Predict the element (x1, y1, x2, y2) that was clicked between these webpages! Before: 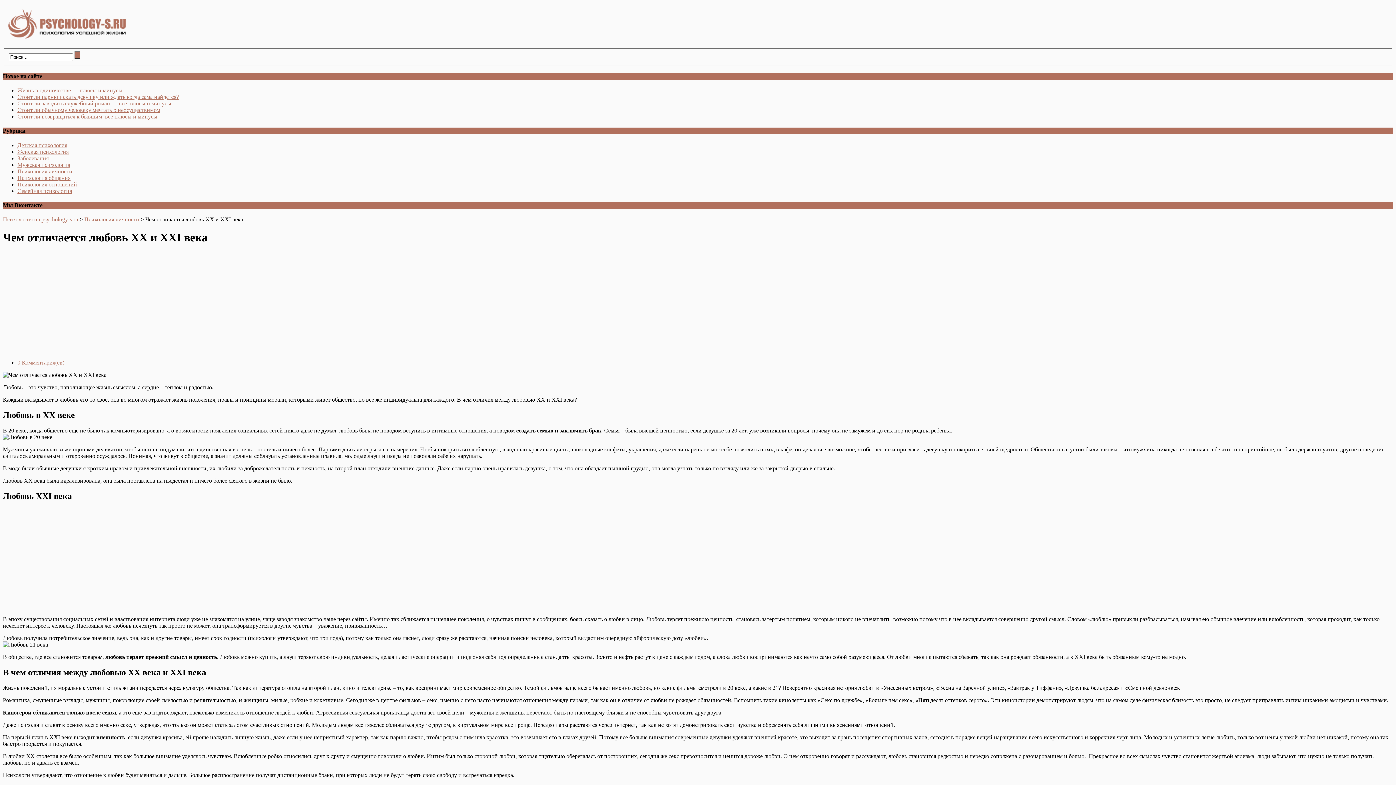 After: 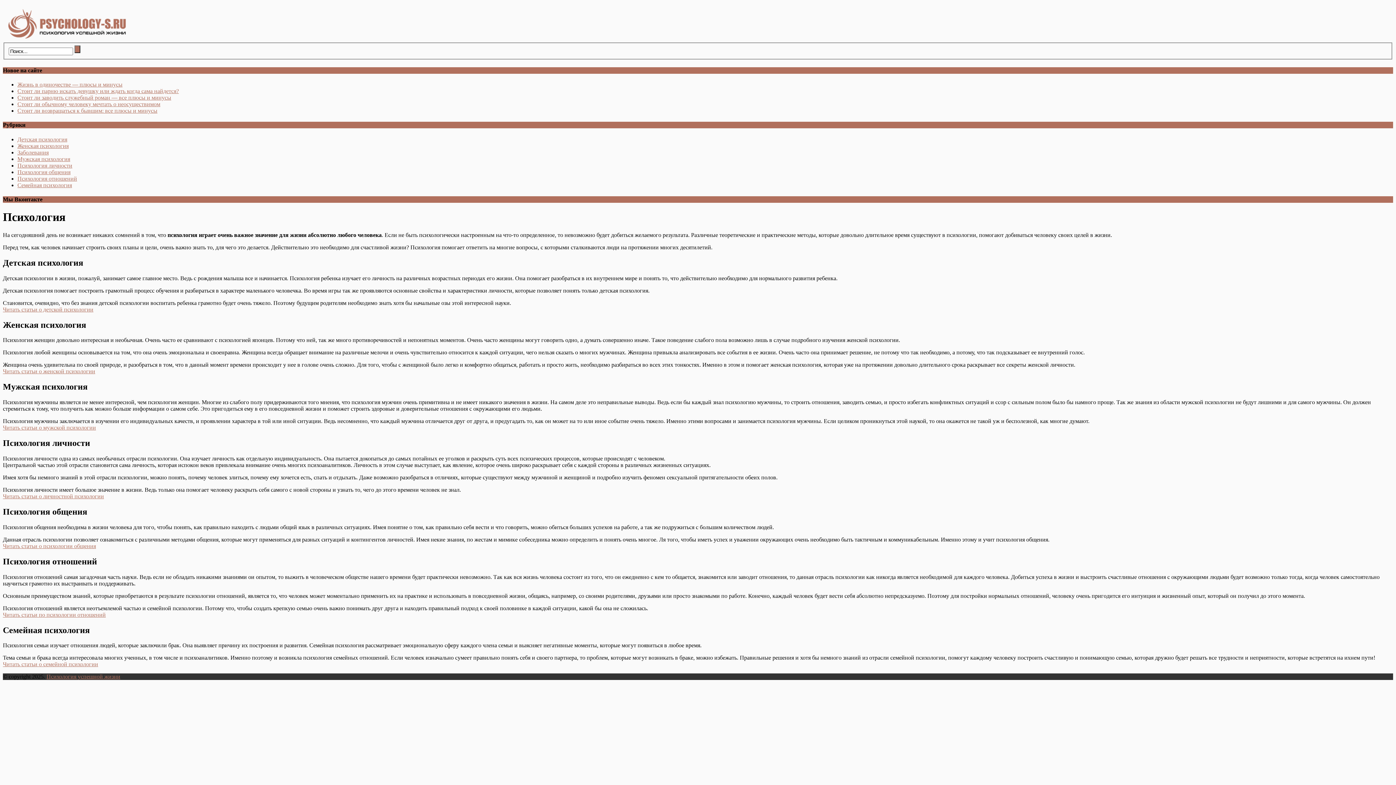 Action: label: Психология на psychology-s.ru bbox: (2, 216, 78, 222)